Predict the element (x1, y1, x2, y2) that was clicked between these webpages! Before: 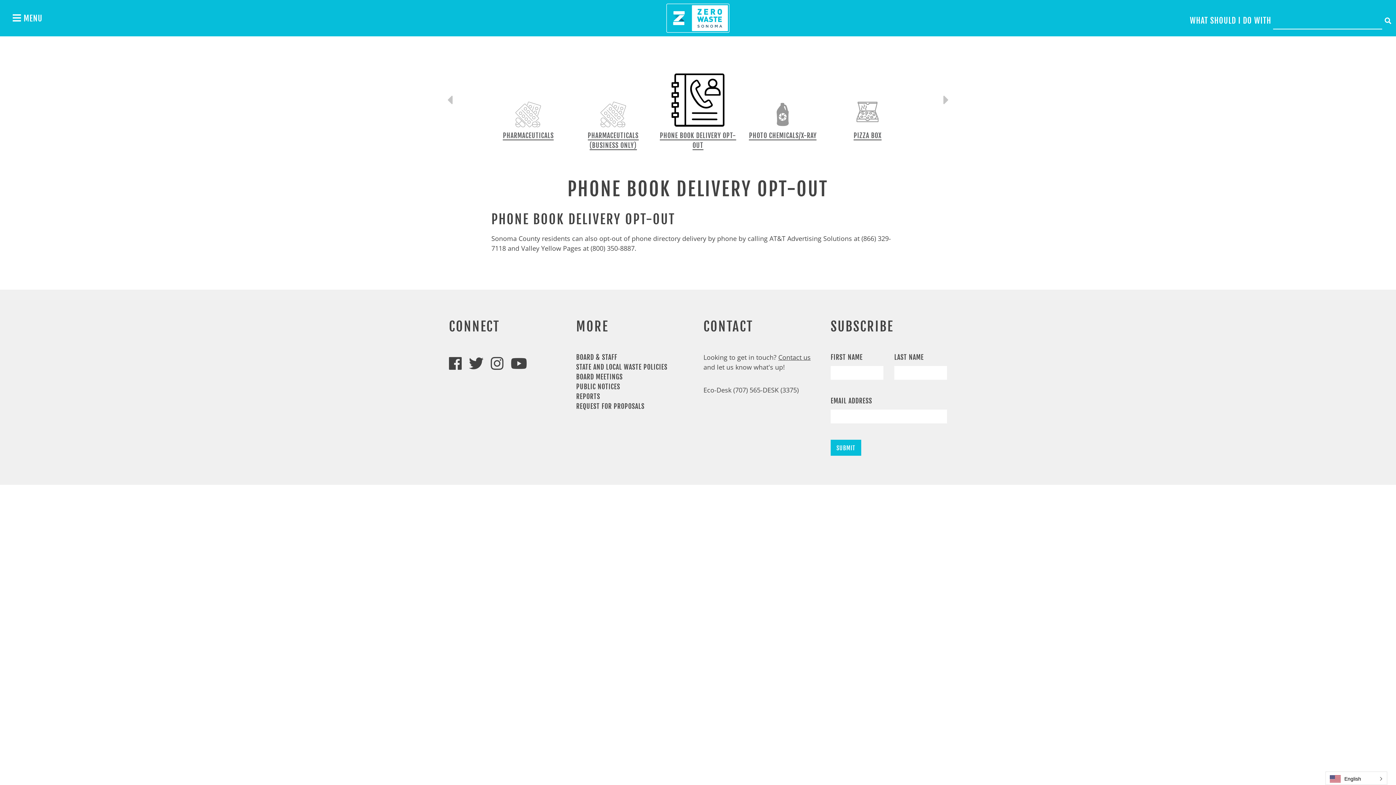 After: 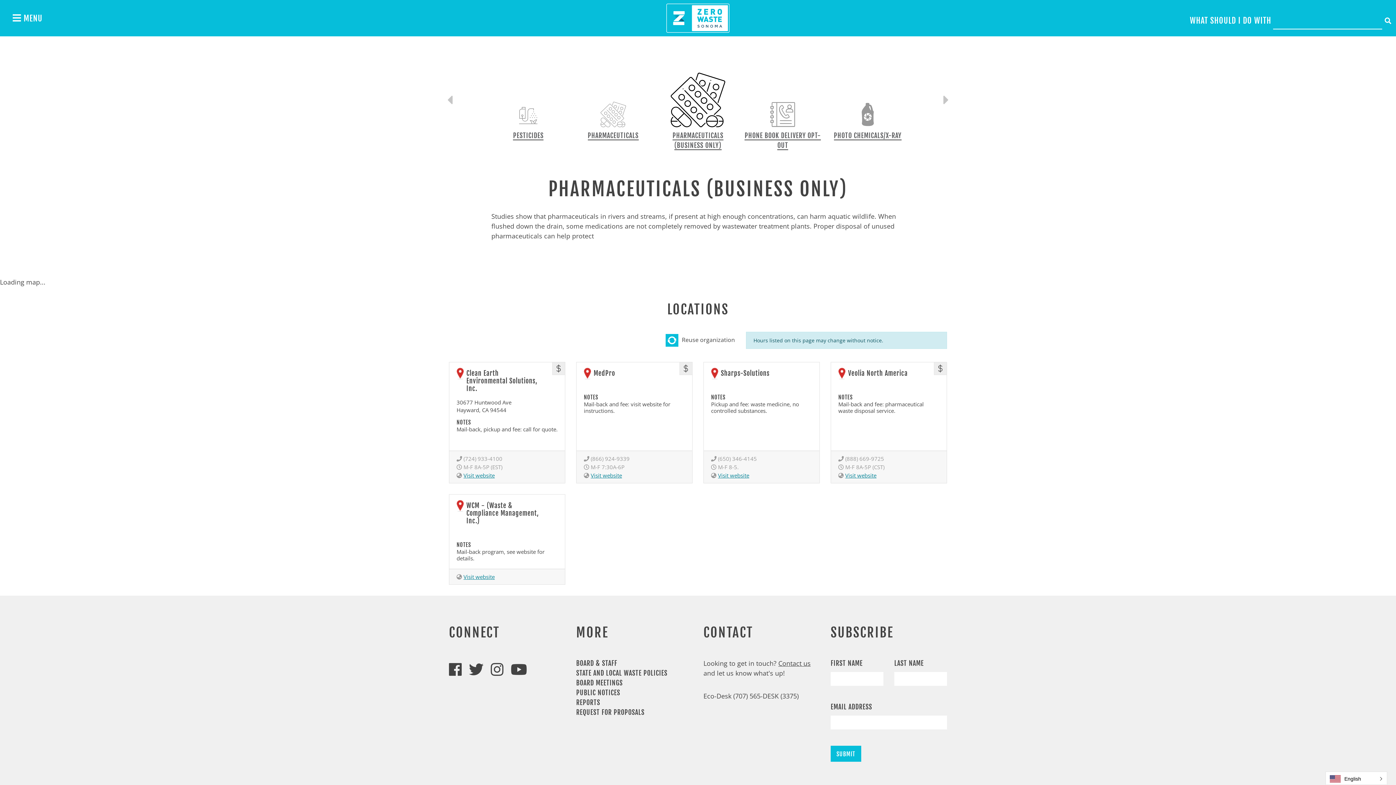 Action: bbox: (600, 101, 626, 130) label: PHARMACEUTICALS (BUSINESS ONLY)